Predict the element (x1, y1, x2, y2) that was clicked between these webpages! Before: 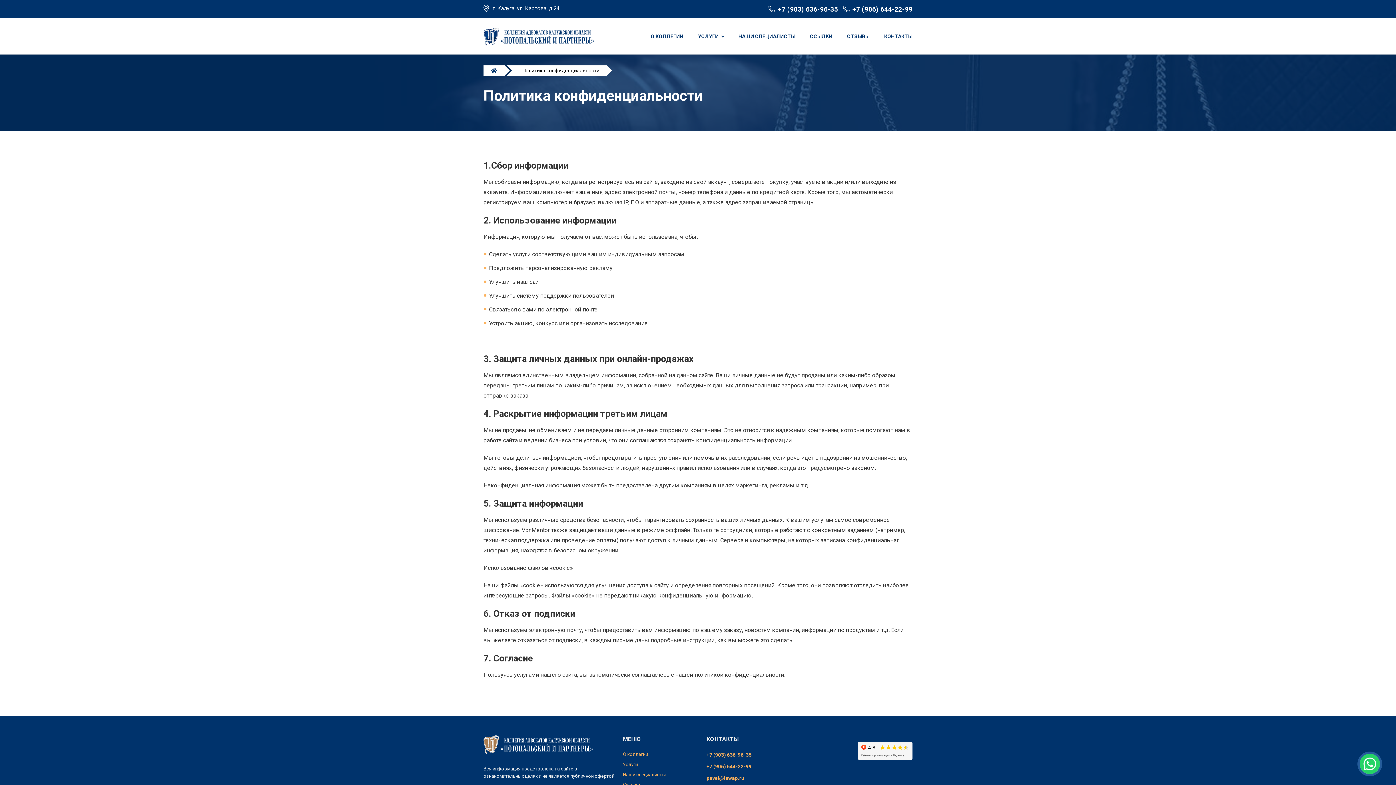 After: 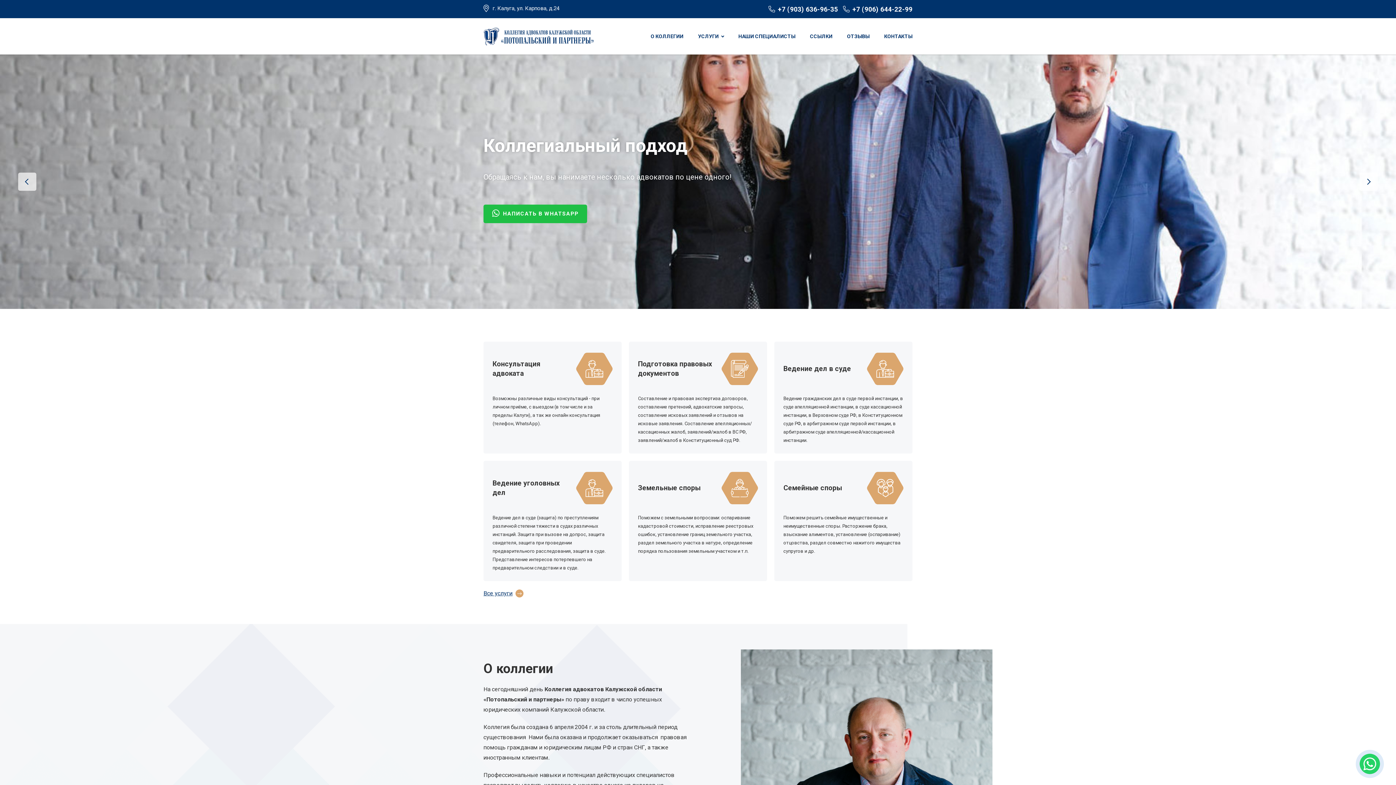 Action: bbox: (483, 741, 592, 747)